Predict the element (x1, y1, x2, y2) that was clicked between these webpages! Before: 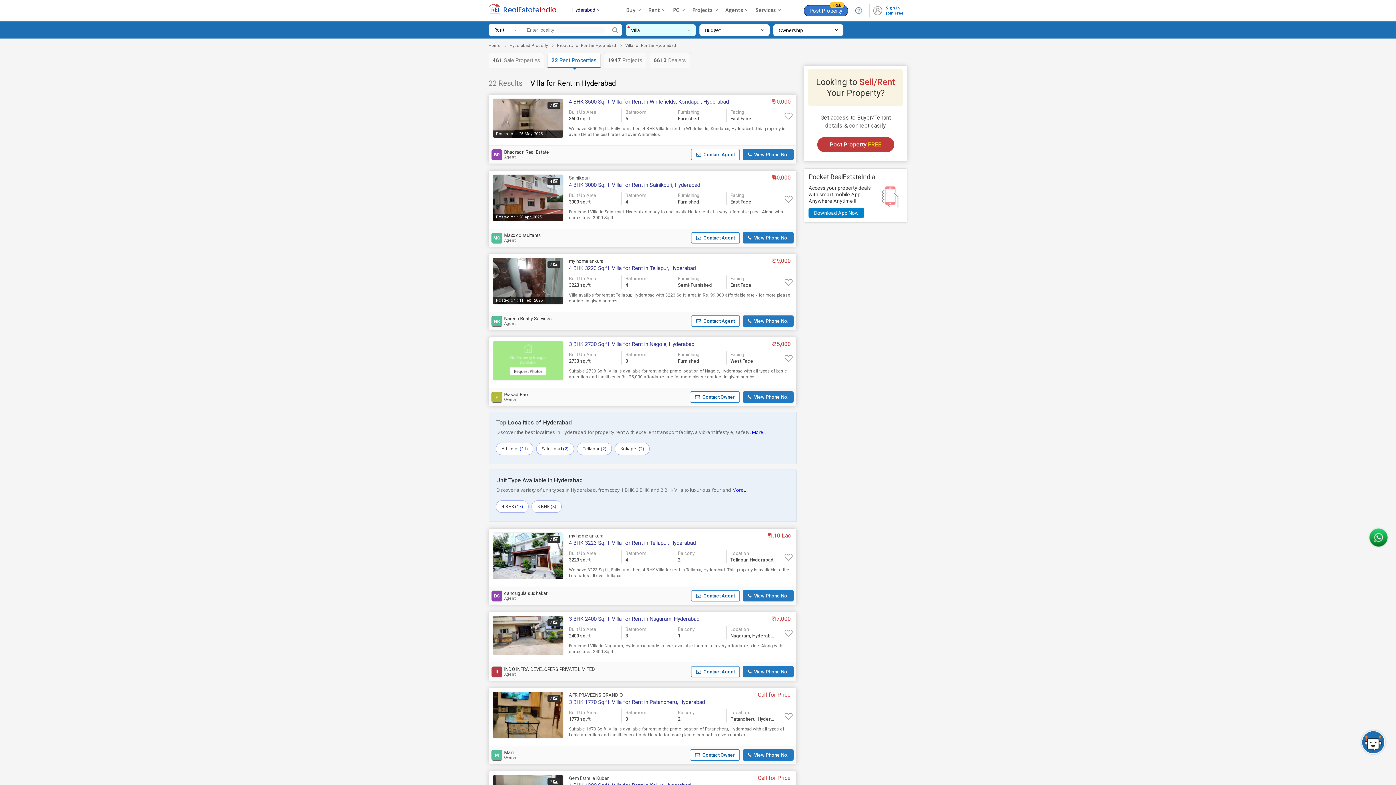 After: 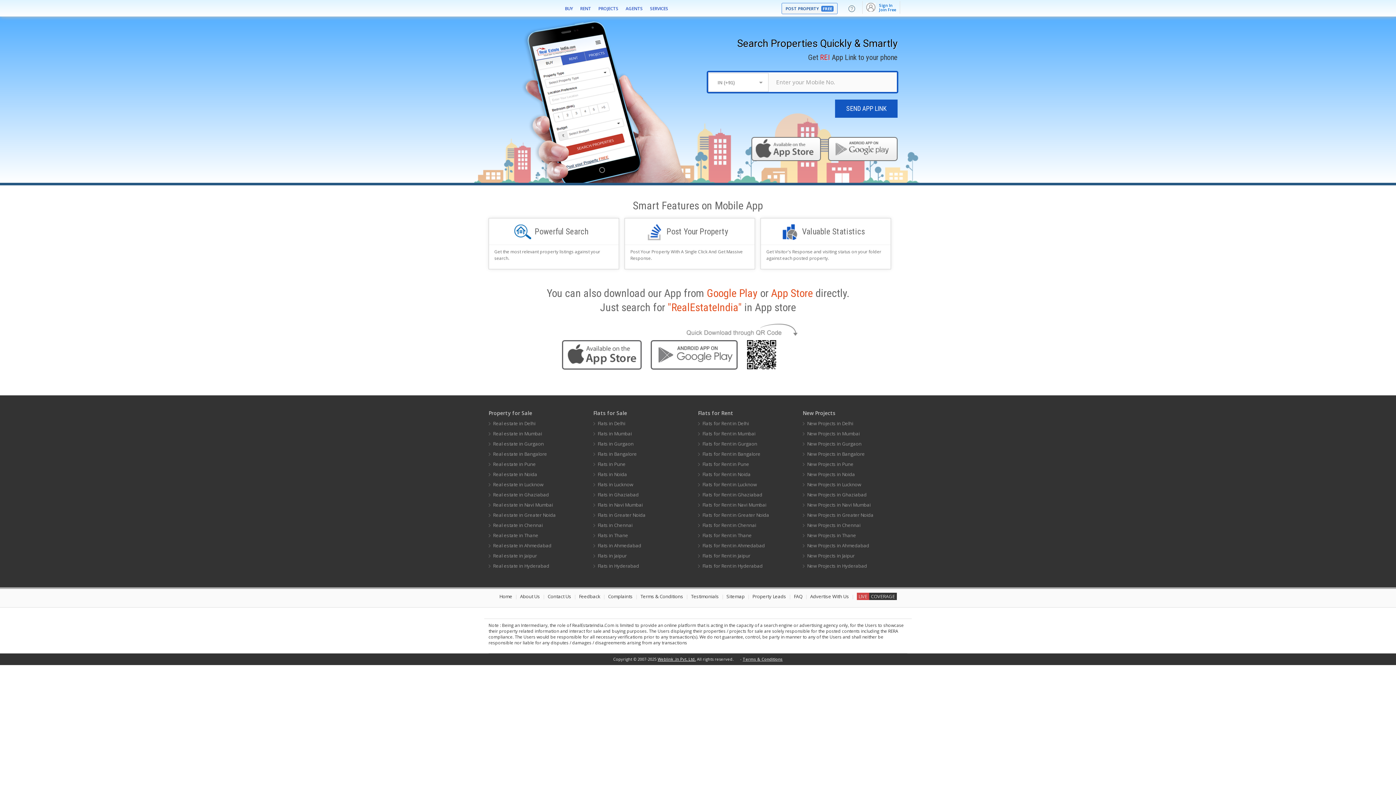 Action: bbox: (808, 173, 902, 218) label: Pocket RealEstateIndia

Access your property deals with smart mobile App, Anywhere Anytime !!

Download App Now